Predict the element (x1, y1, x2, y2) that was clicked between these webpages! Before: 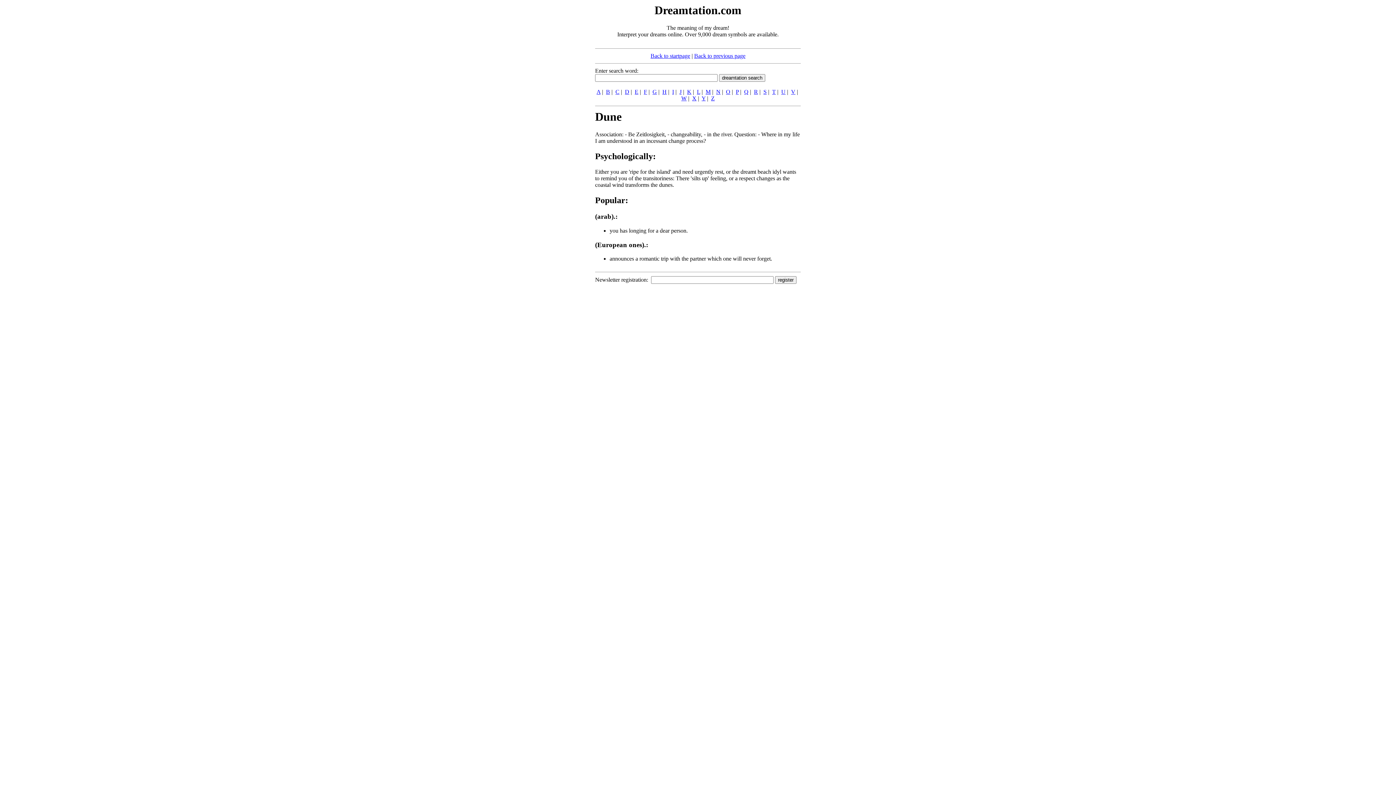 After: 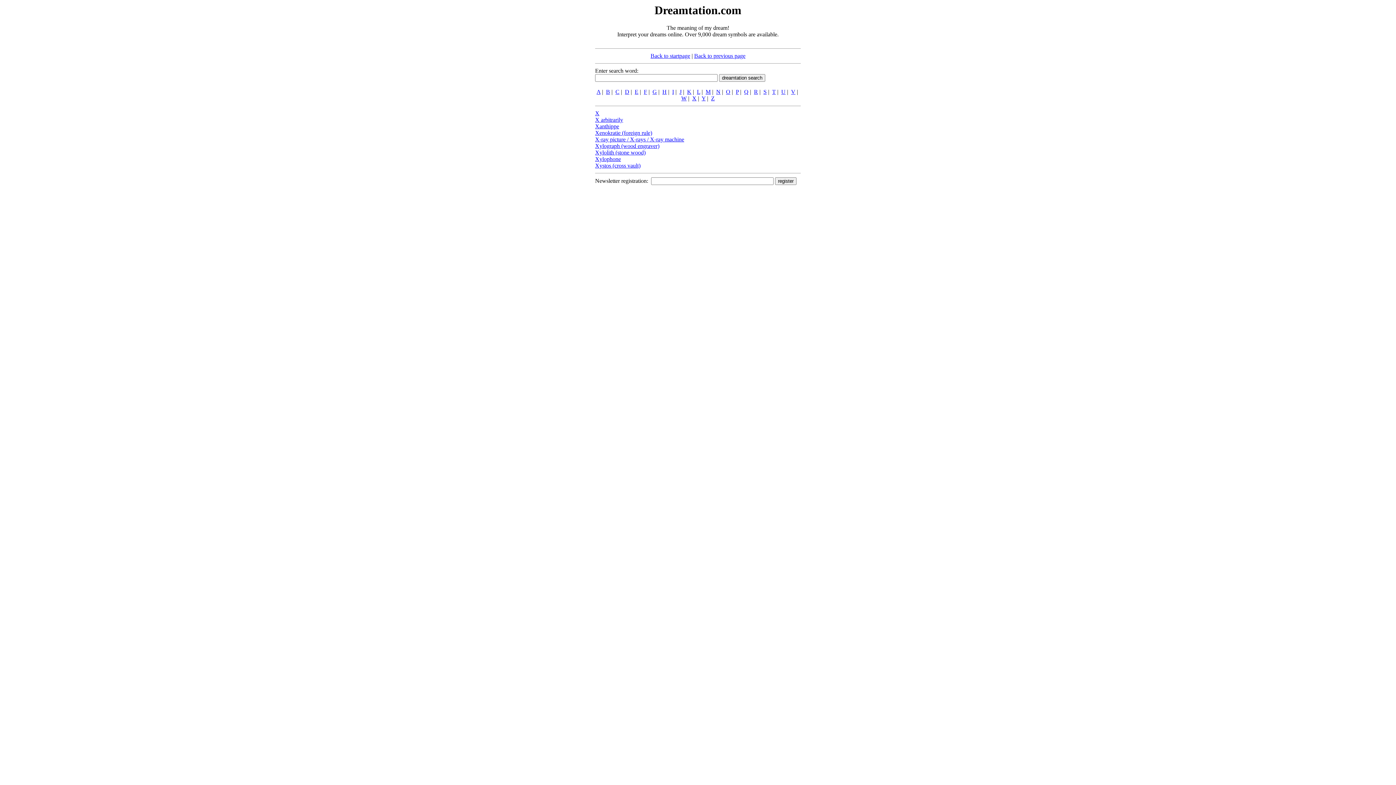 Action: bbox: (692, 95, 696, 101) label: X